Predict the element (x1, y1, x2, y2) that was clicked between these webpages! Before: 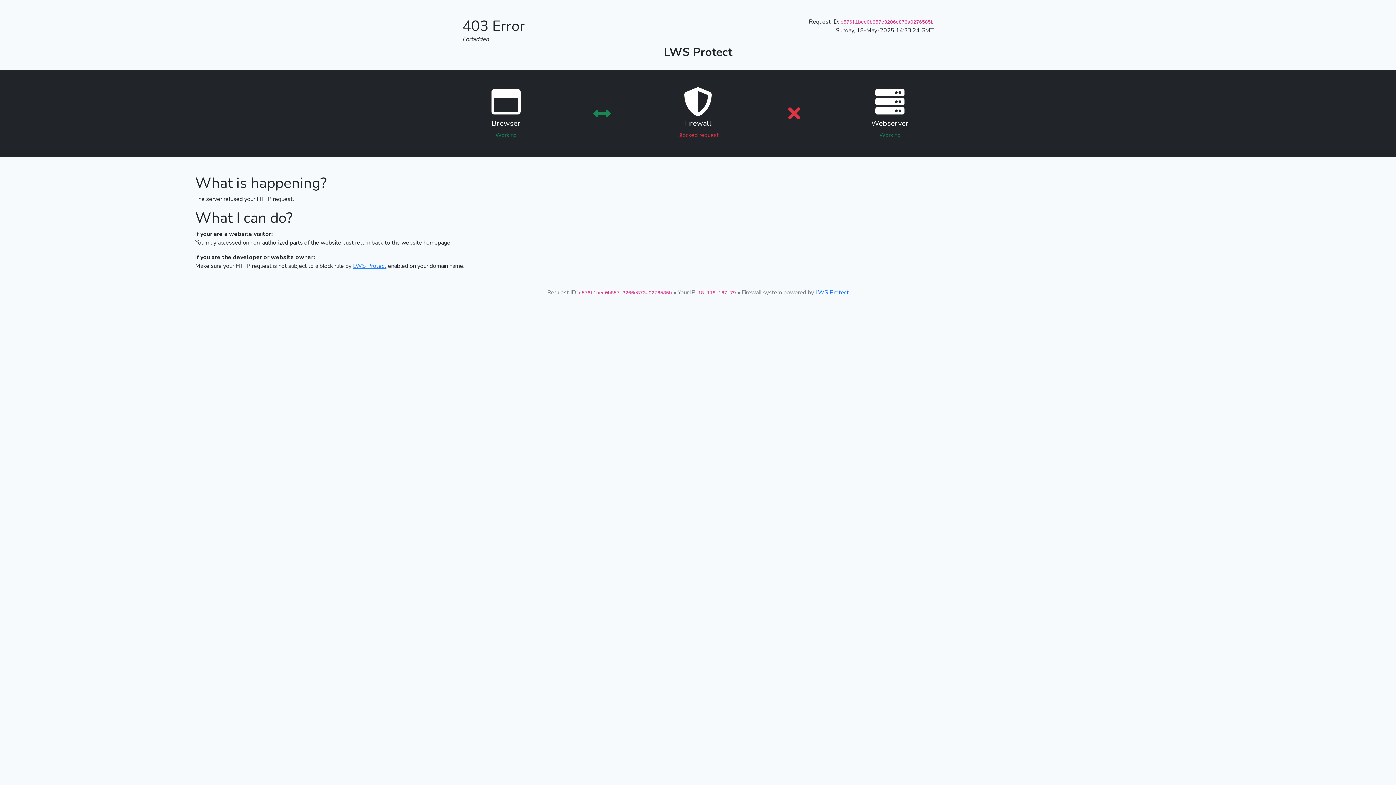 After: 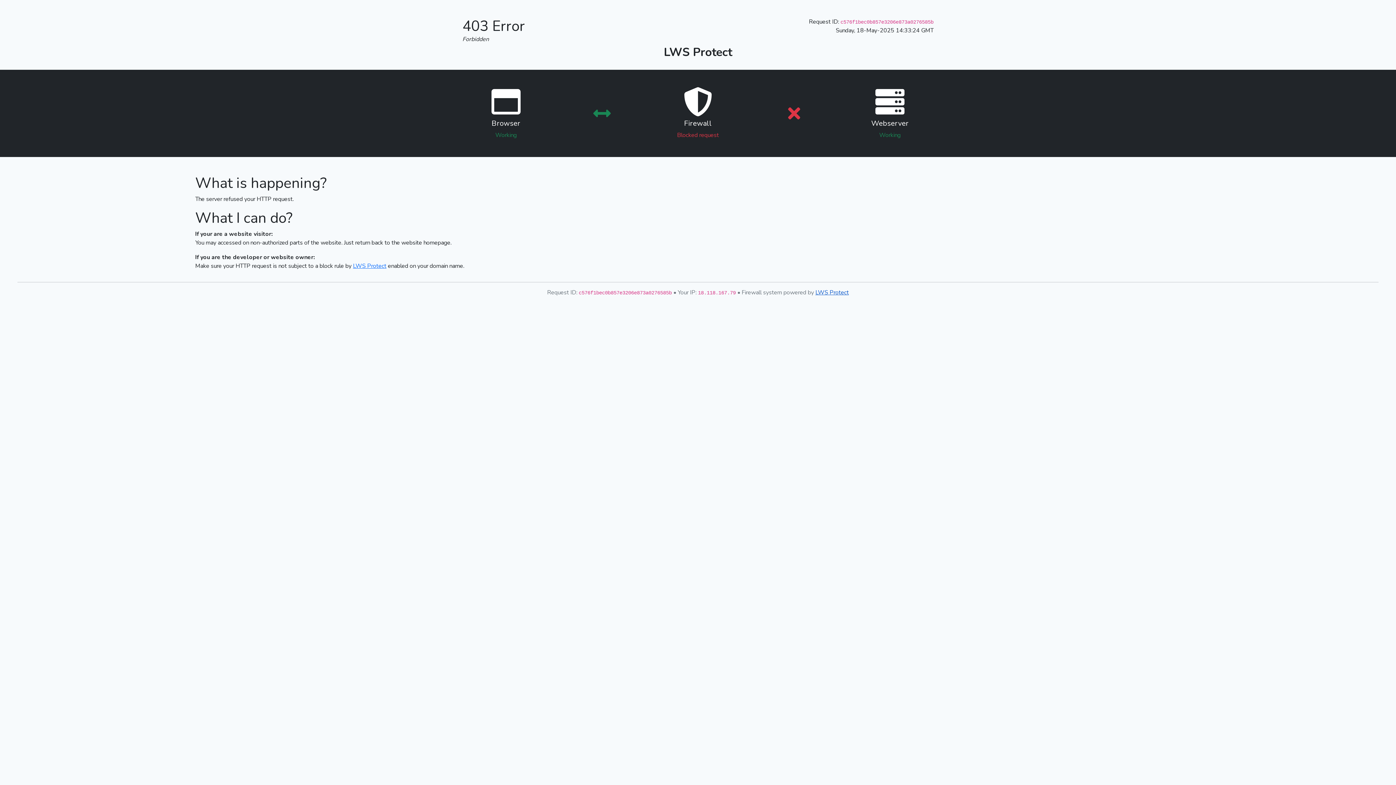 Action: bbox: (815, 288, 849, 296) label: LWS Protect